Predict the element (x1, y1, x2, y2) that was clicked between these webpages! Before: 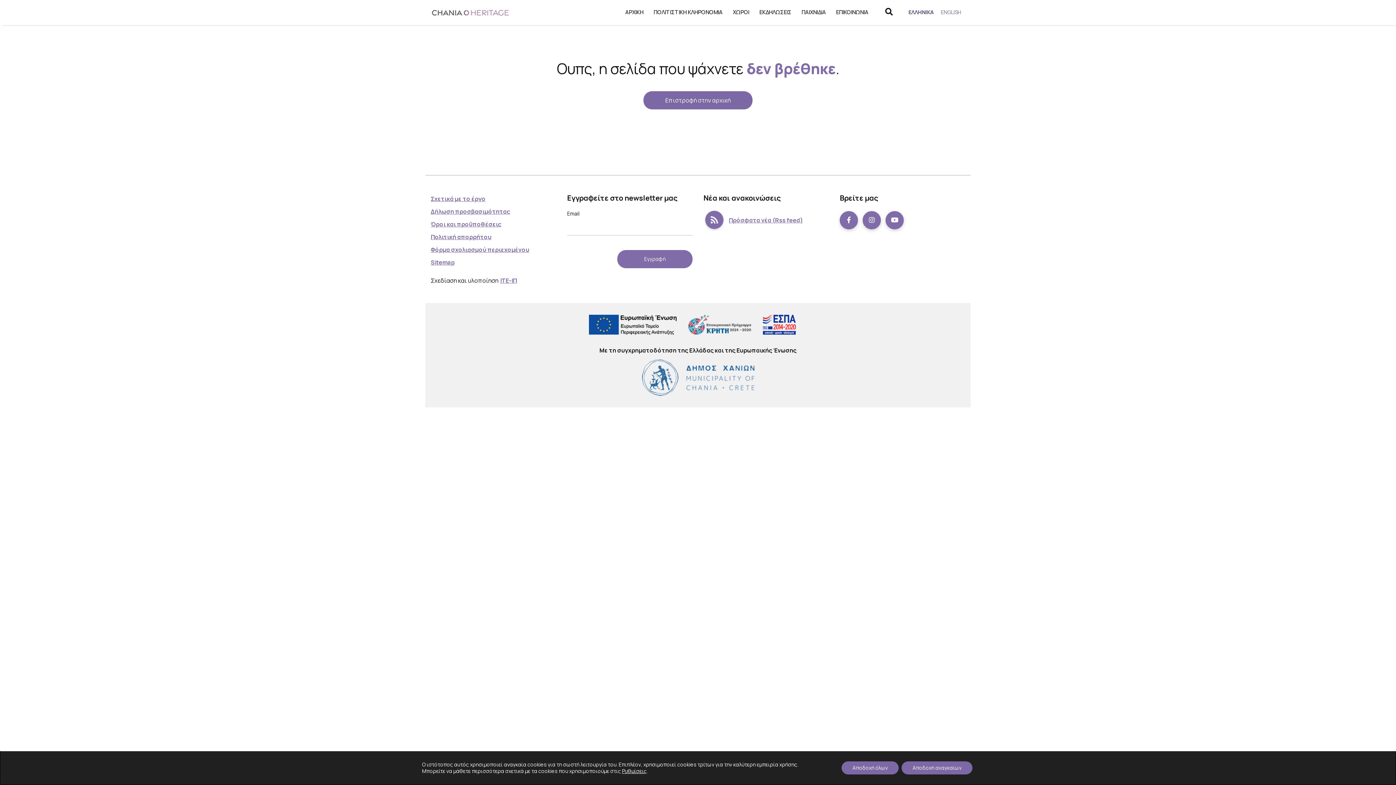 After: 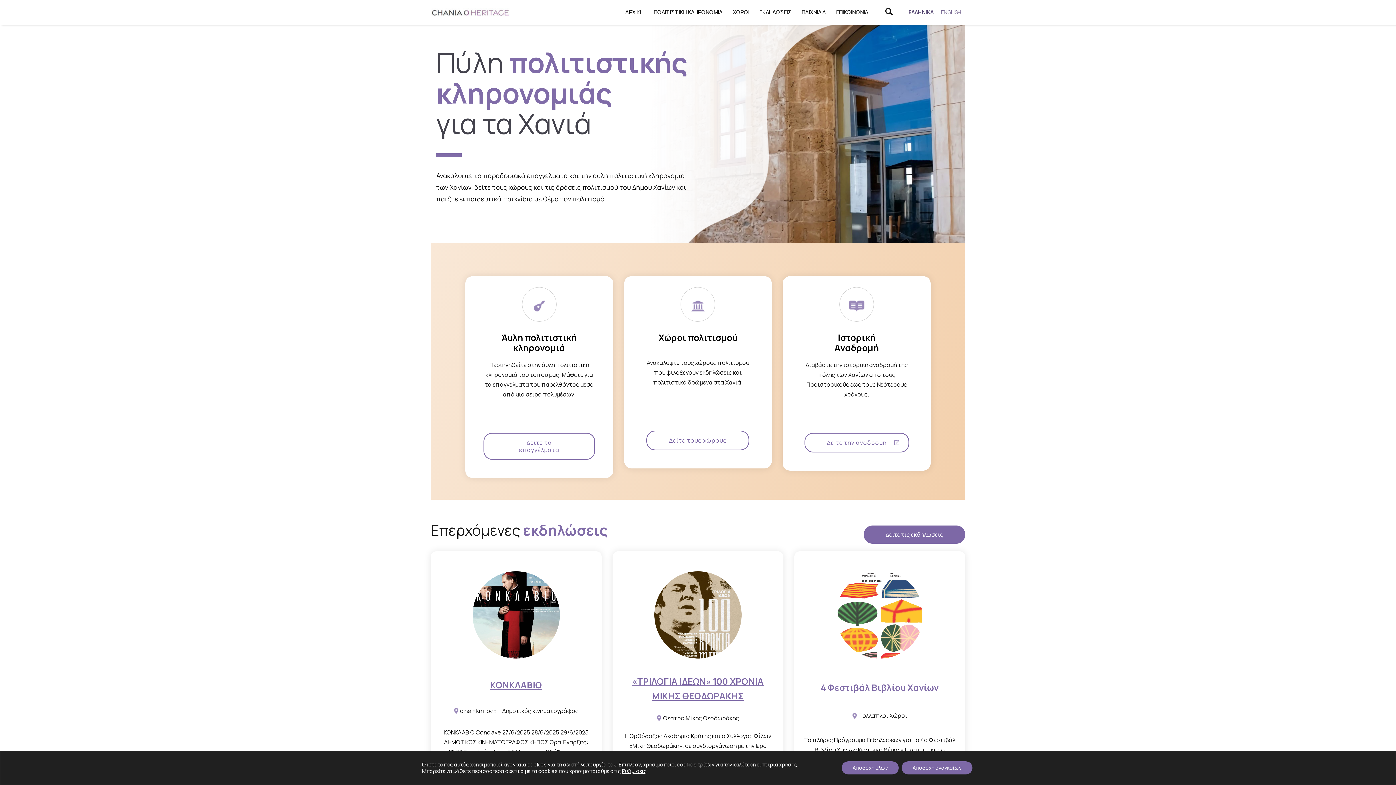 Action: bbox: (905, 7, 937, 17) label: ΕΛΛΗΝΙΚΑ